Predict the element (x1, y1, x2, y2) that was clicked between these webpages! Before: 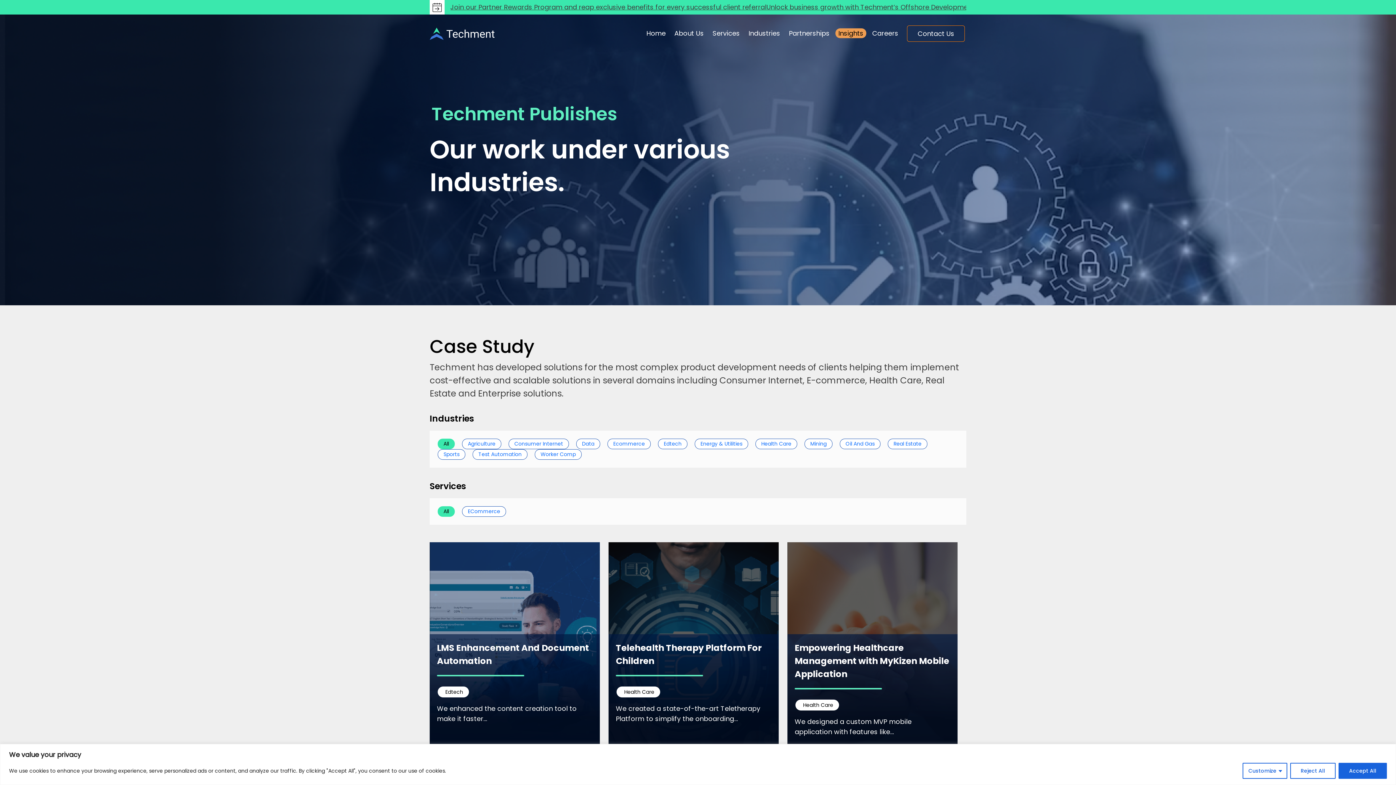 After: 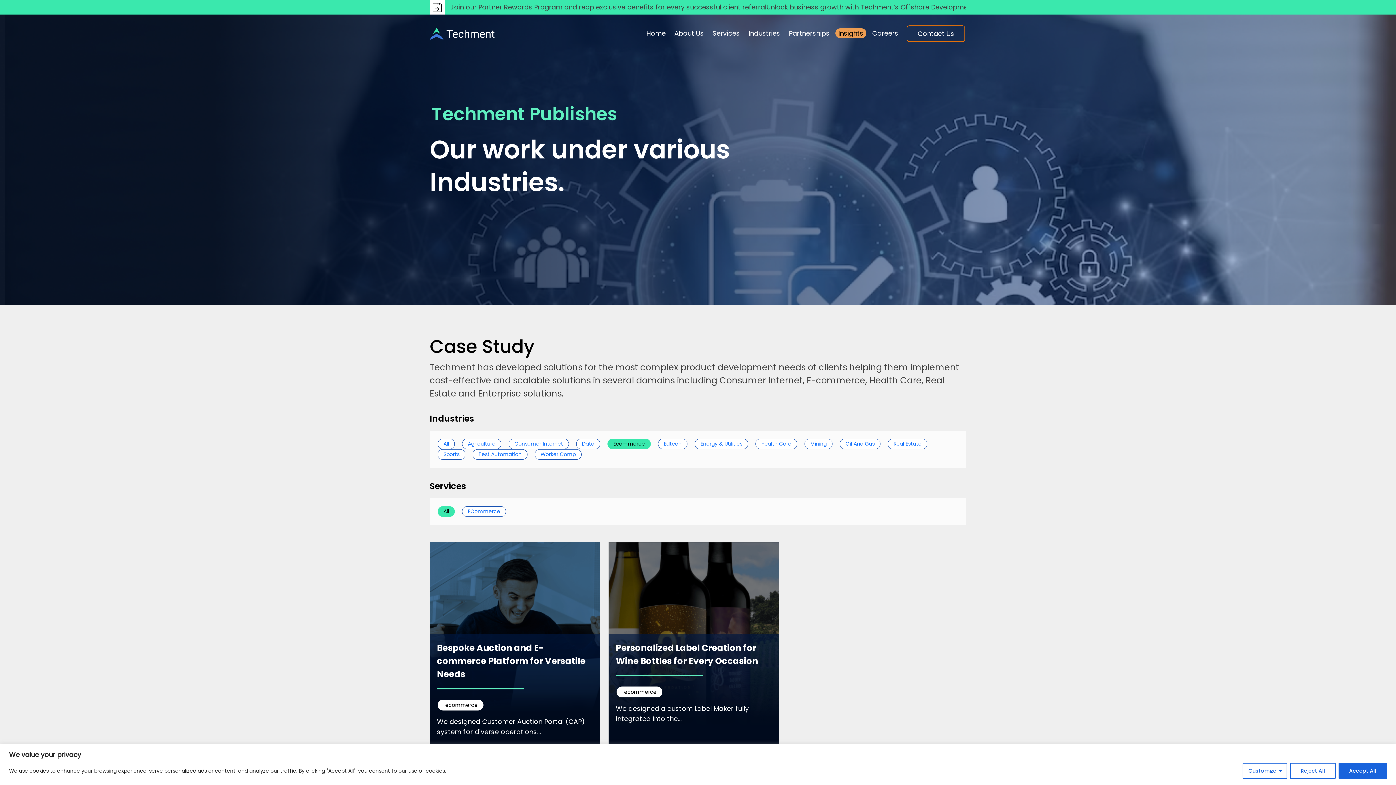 Action: bbox: (613, 440, 645, 447) label: Ecommerce